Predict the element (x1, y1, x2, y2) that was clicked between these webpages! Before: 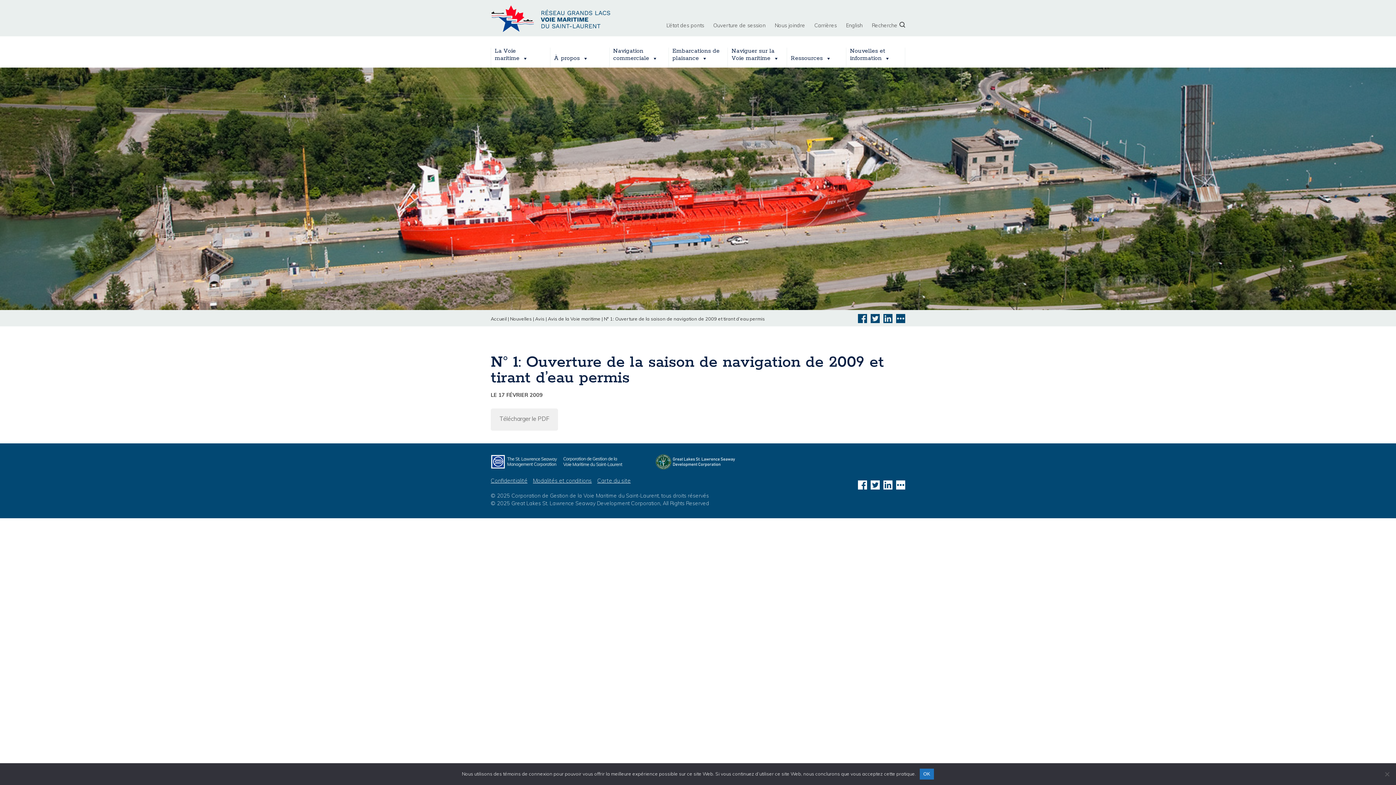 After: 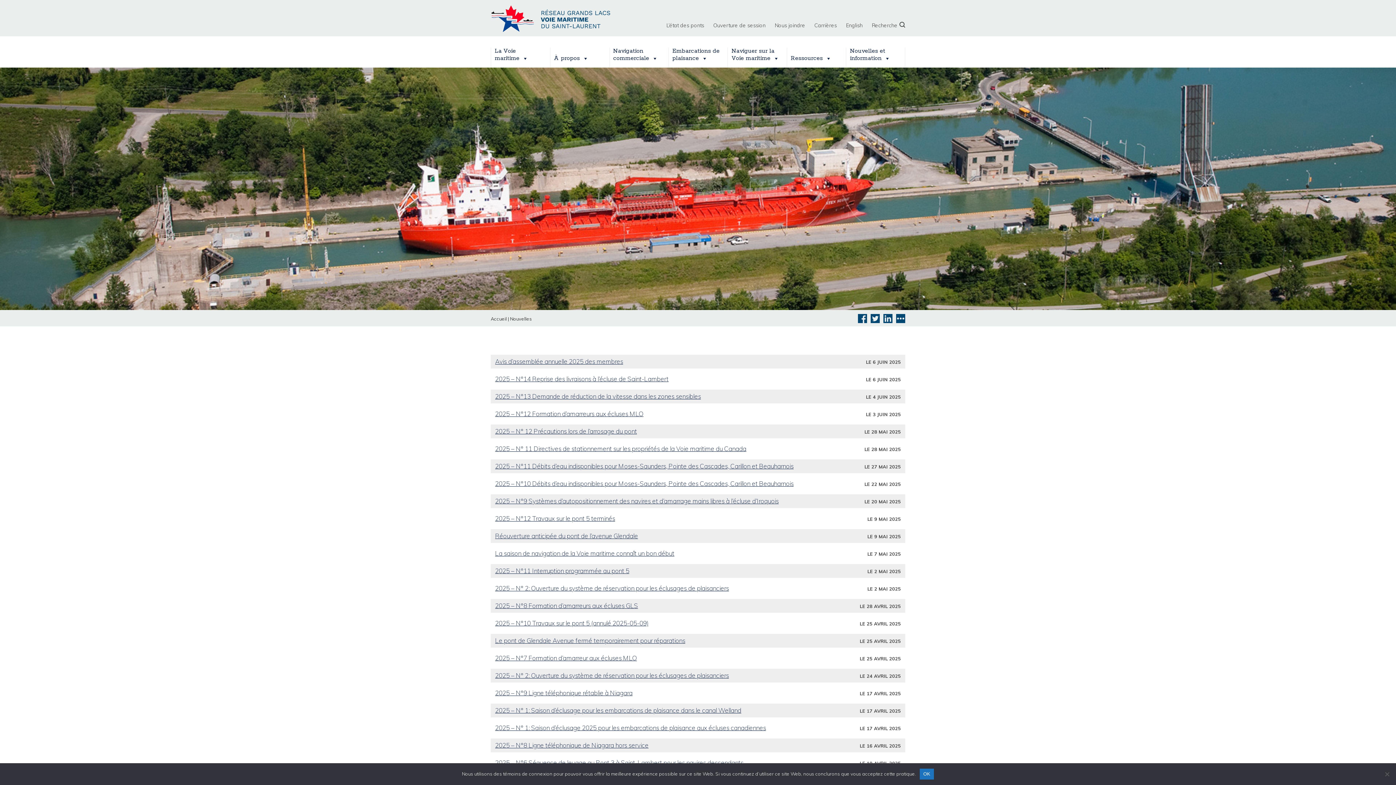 Action: bbox: (510, 316, 532, 321) label: Nouvelles